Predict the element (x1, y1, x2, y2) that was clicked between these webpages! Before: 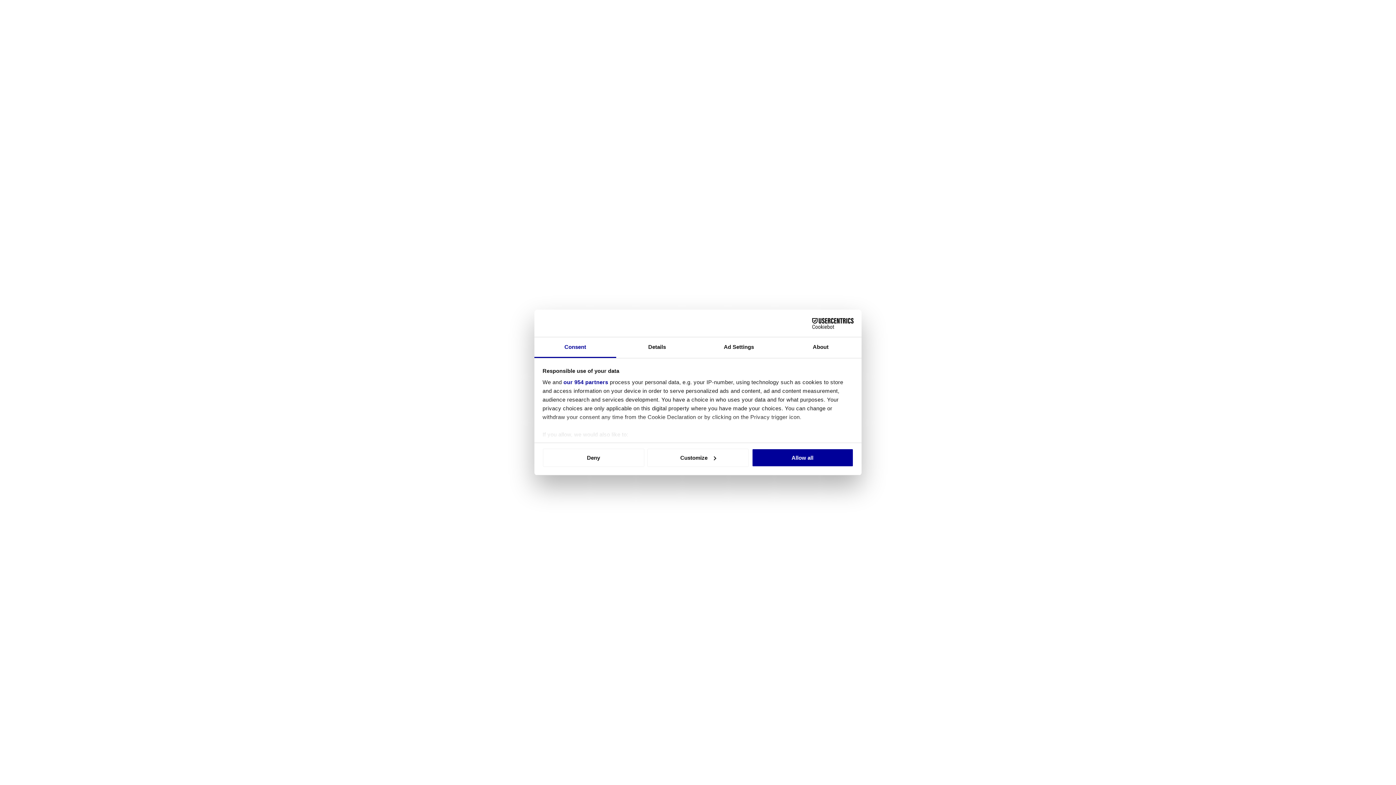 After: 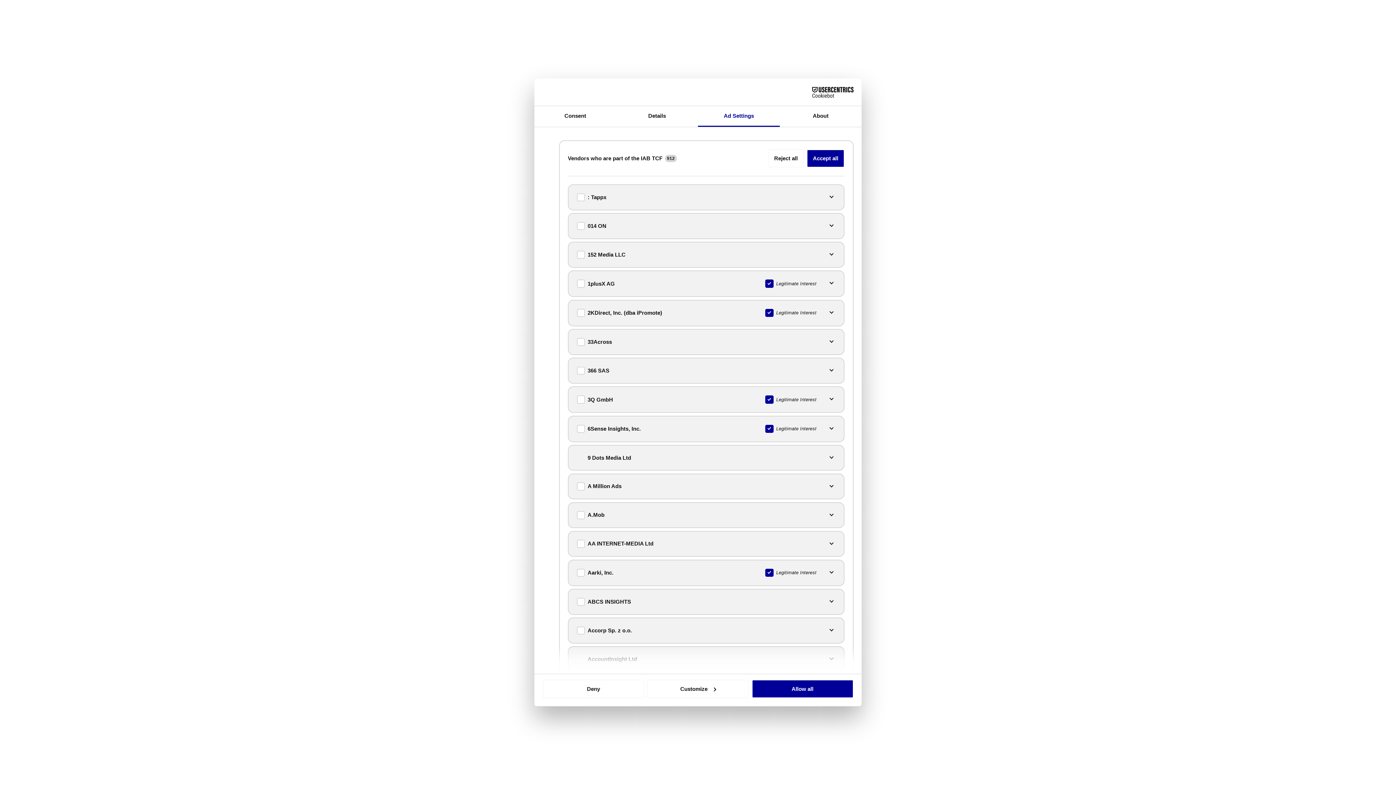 Action: label: our 954 partners bbox: (563, 379, 608, 385)